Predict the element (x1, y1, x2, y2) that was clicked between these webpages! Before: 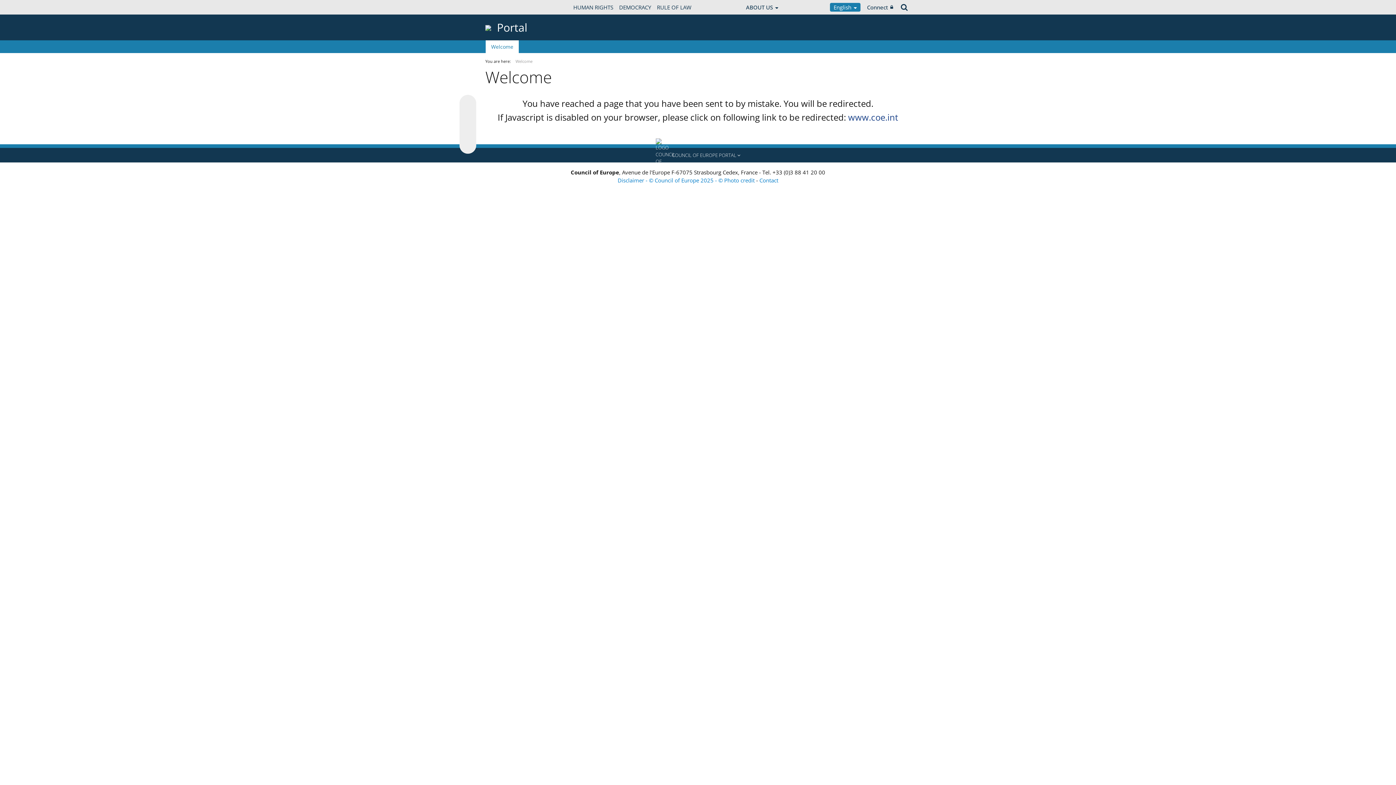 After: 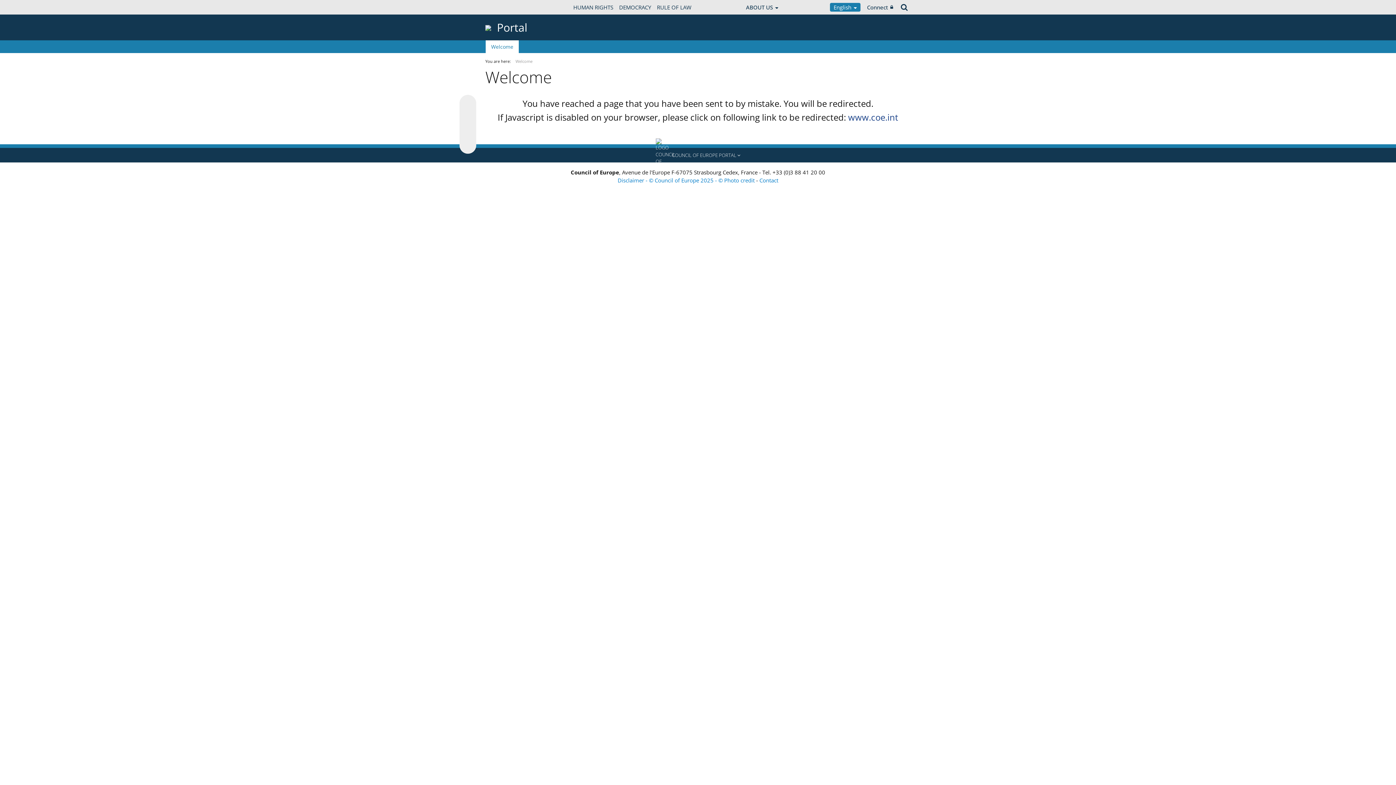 Action: bbox: (462, 140, 473, 150)